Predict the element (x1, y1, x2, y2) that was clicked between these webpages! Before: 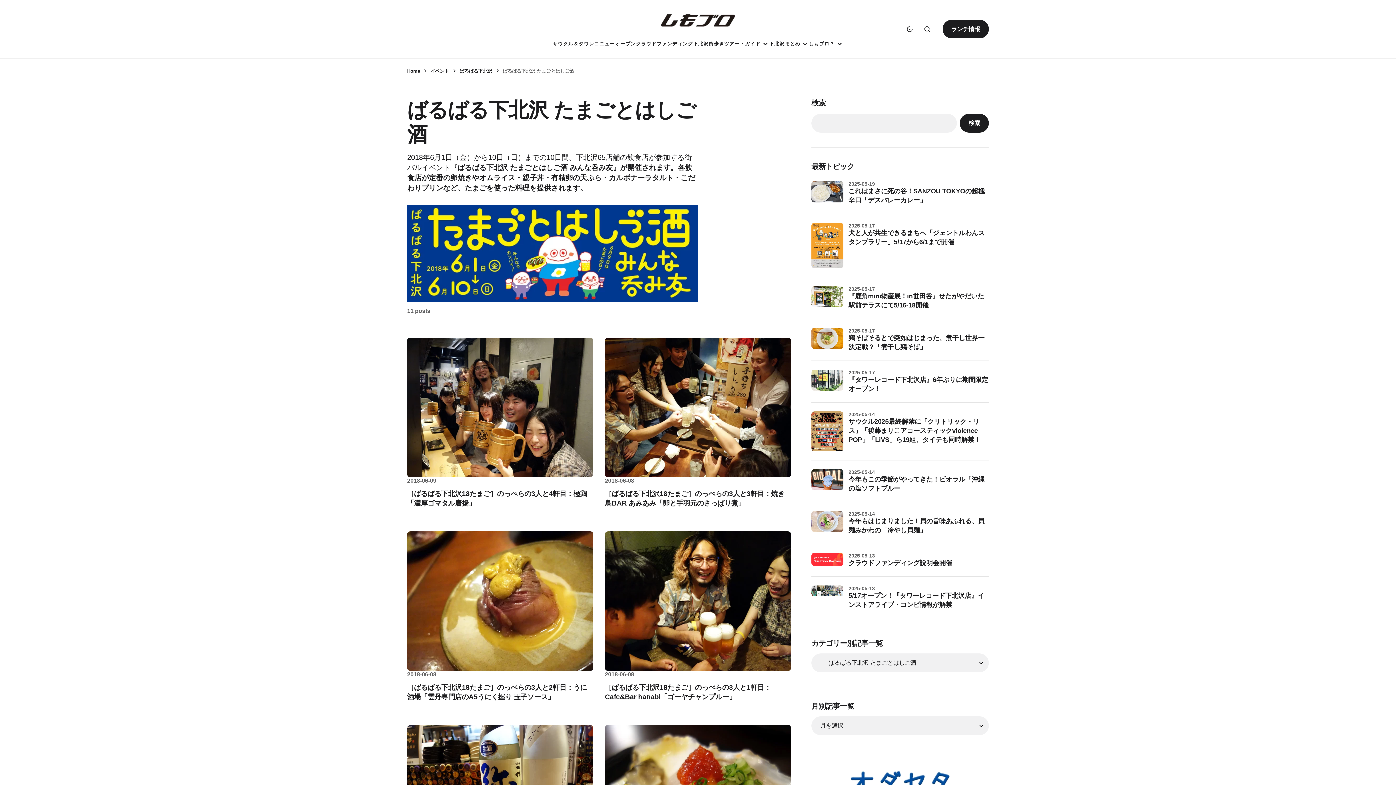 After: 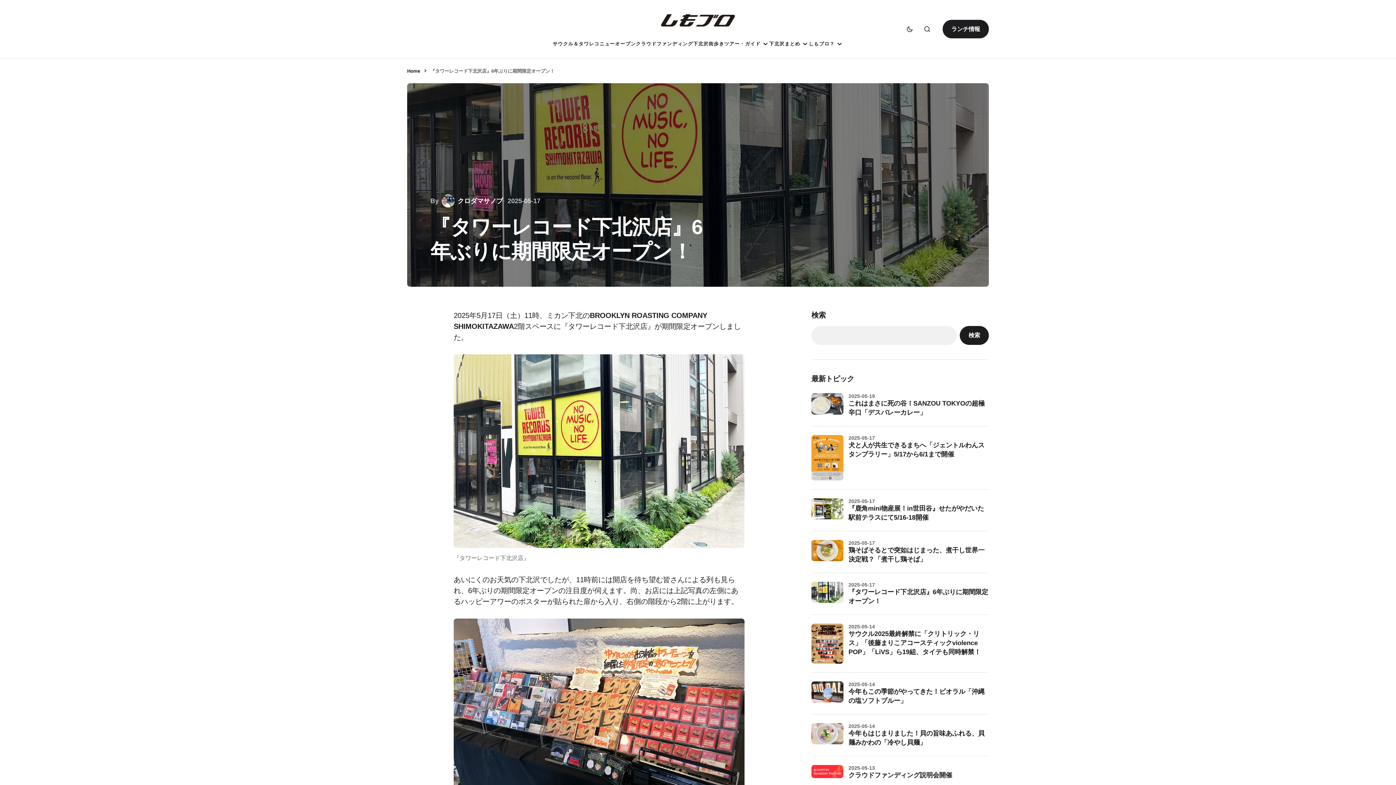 Action: bbox: (848, 375, 989, 393) label: 『タワーレコード下北沢店』6年ぶりに期間限定オープン！